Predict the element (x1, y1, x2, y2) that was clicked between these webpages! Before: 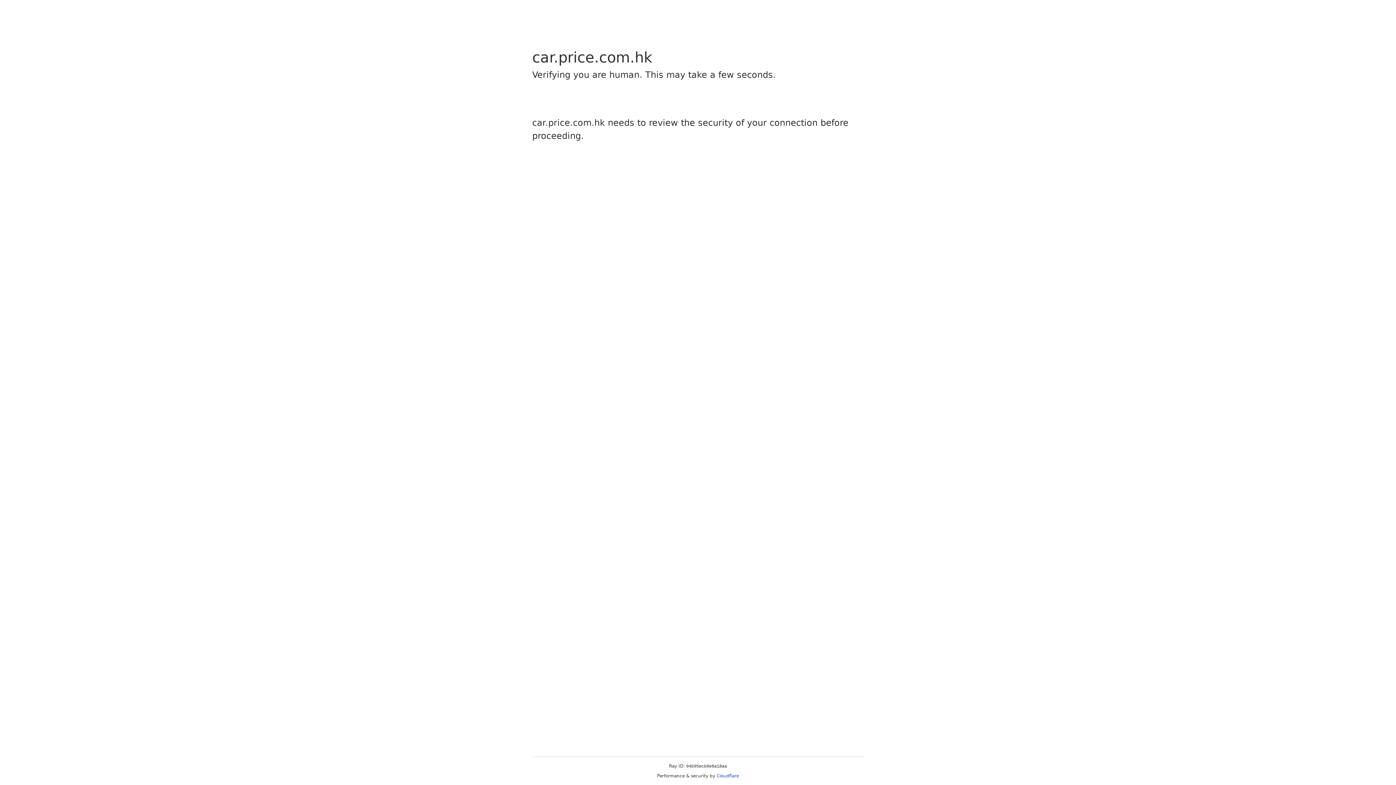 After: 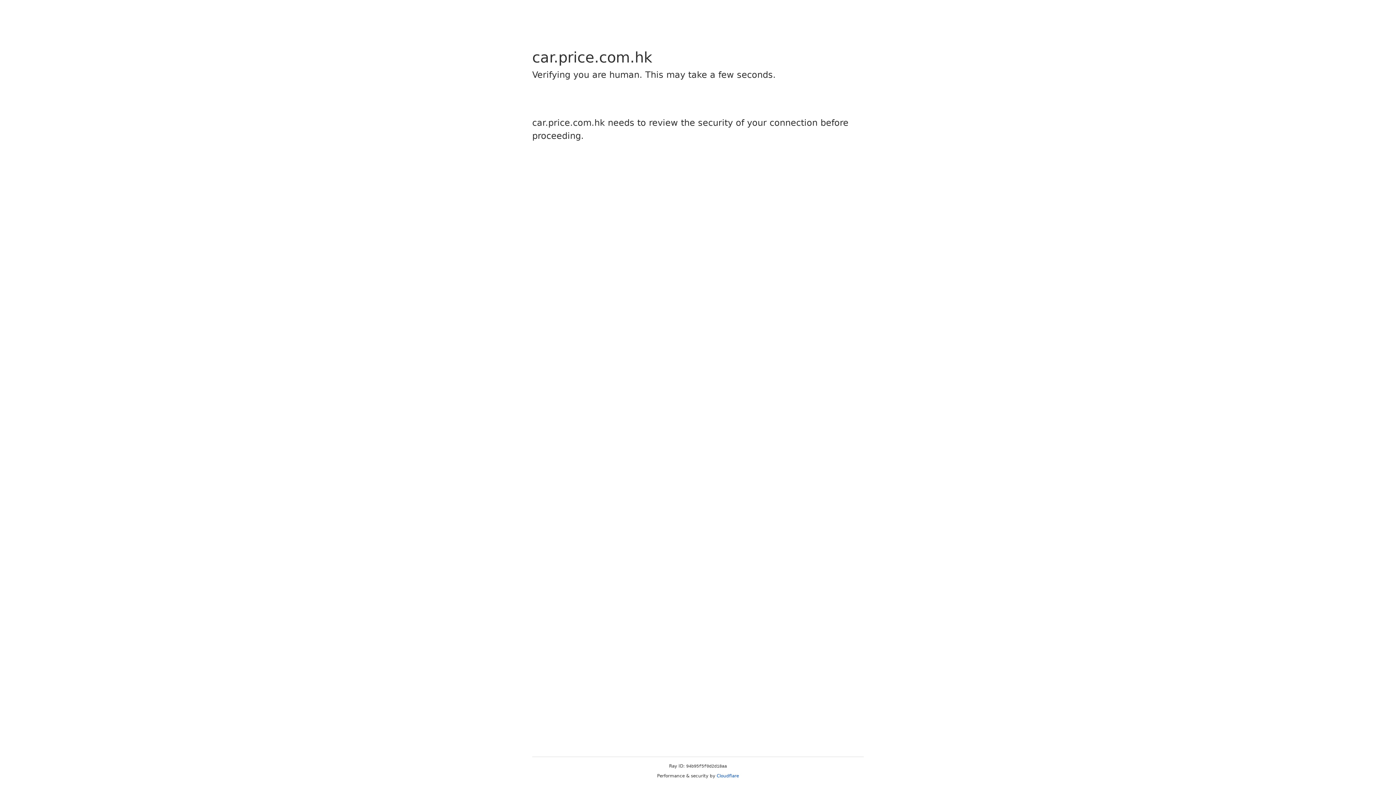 Action: label: Cloudflare bbox: (716, 773, 739, 778)